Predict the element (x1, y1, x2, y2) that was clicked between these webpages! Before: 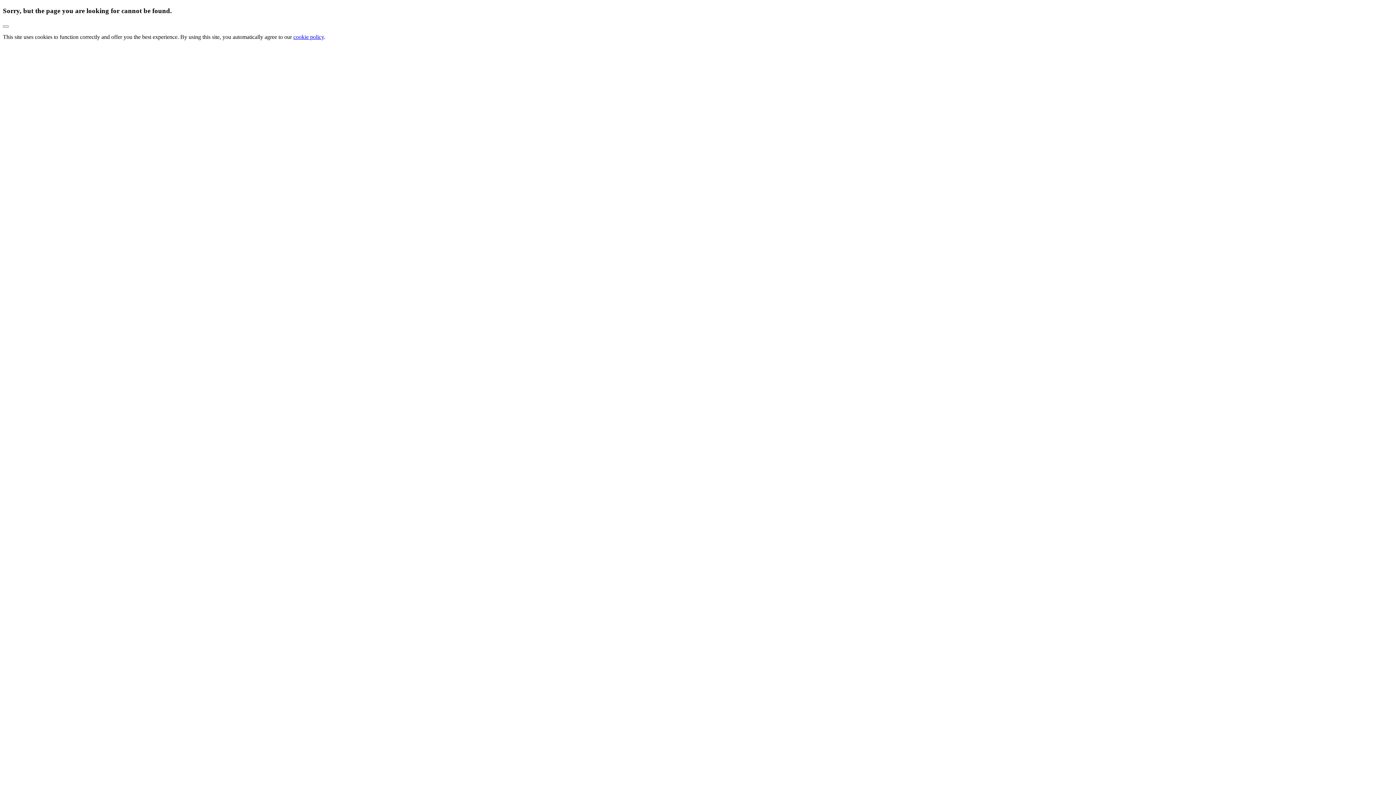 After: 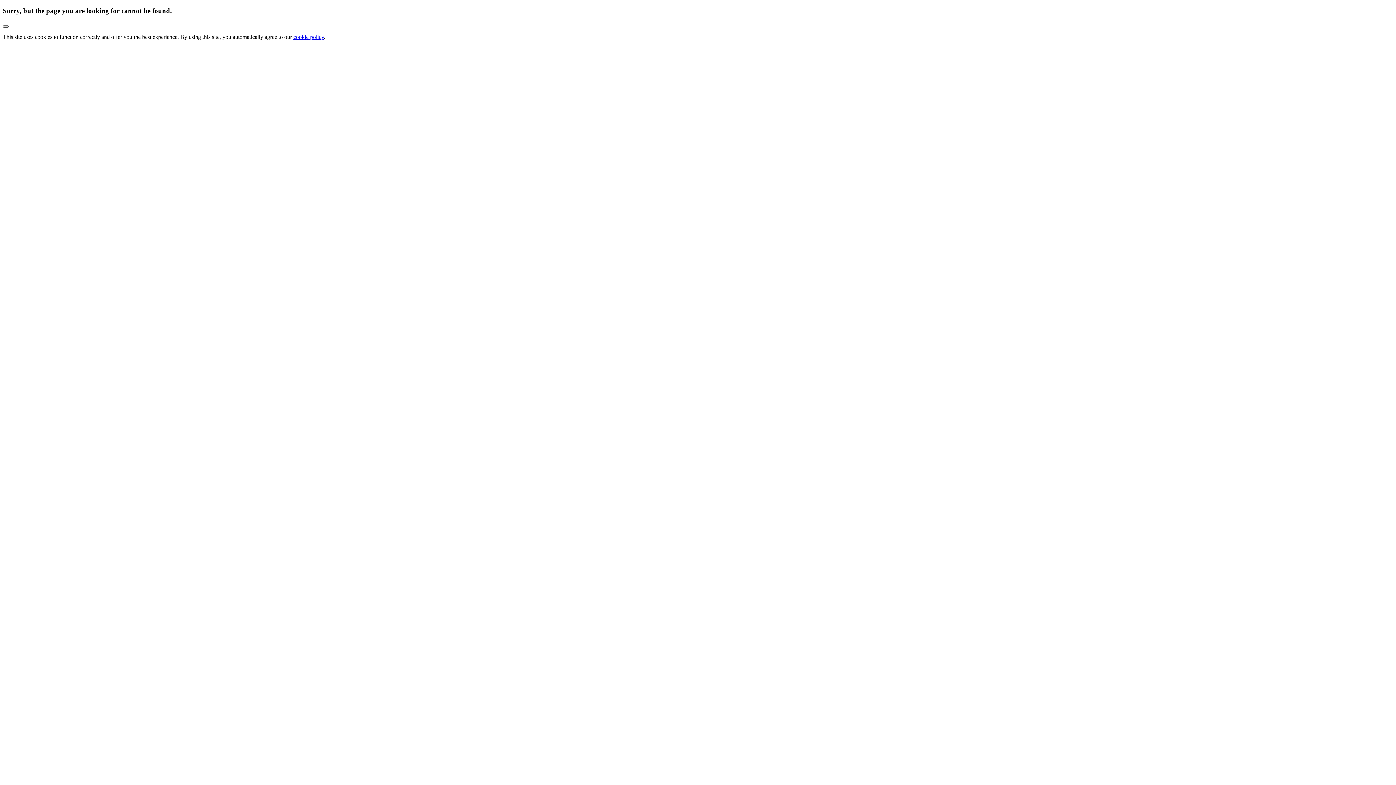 Action: label: Close bbox: (2, 25, 8, 27)